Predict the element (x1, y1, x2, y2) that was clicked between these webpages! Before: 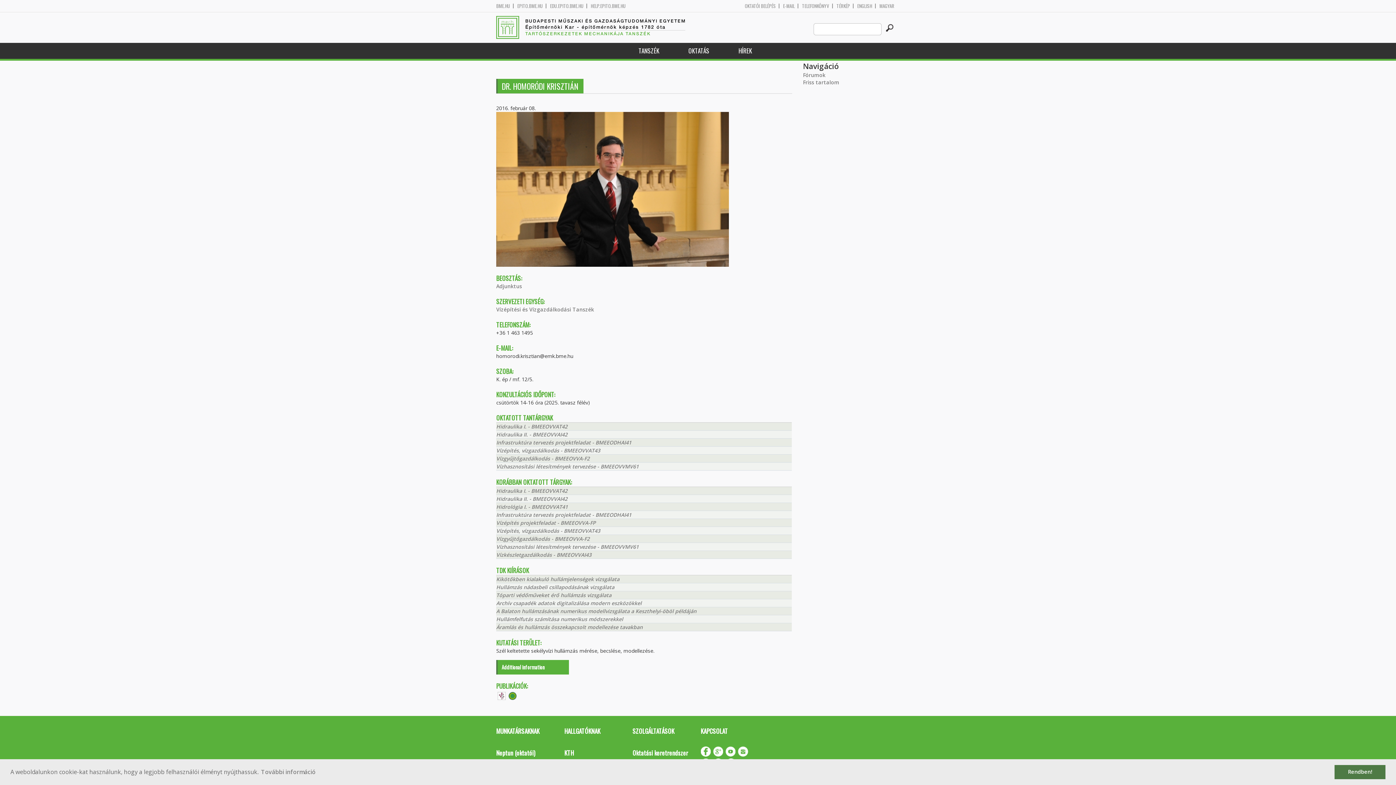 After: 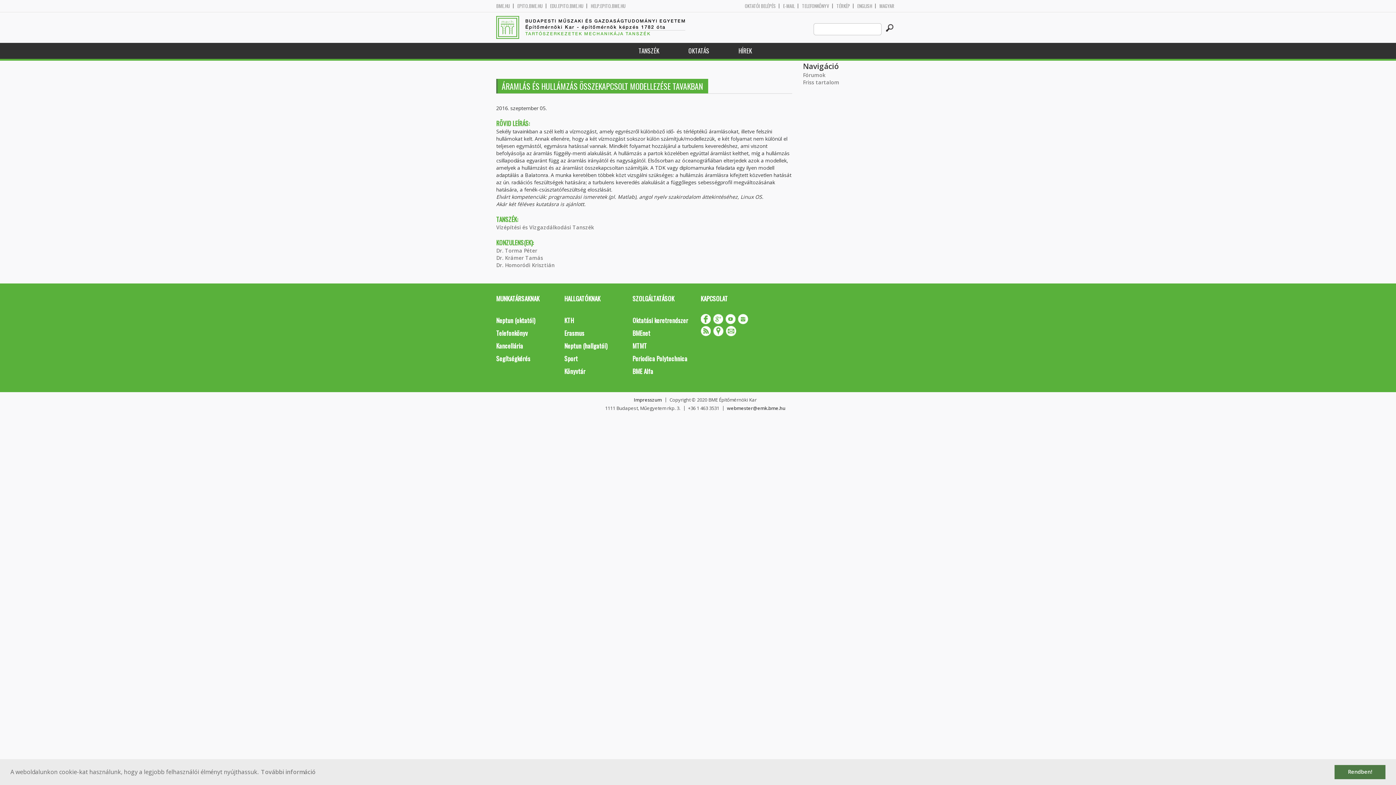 Action: label: Áramlás és hullámzás összekapcsolt modellezése tavakban bbox: (496, 624, 642, 630)